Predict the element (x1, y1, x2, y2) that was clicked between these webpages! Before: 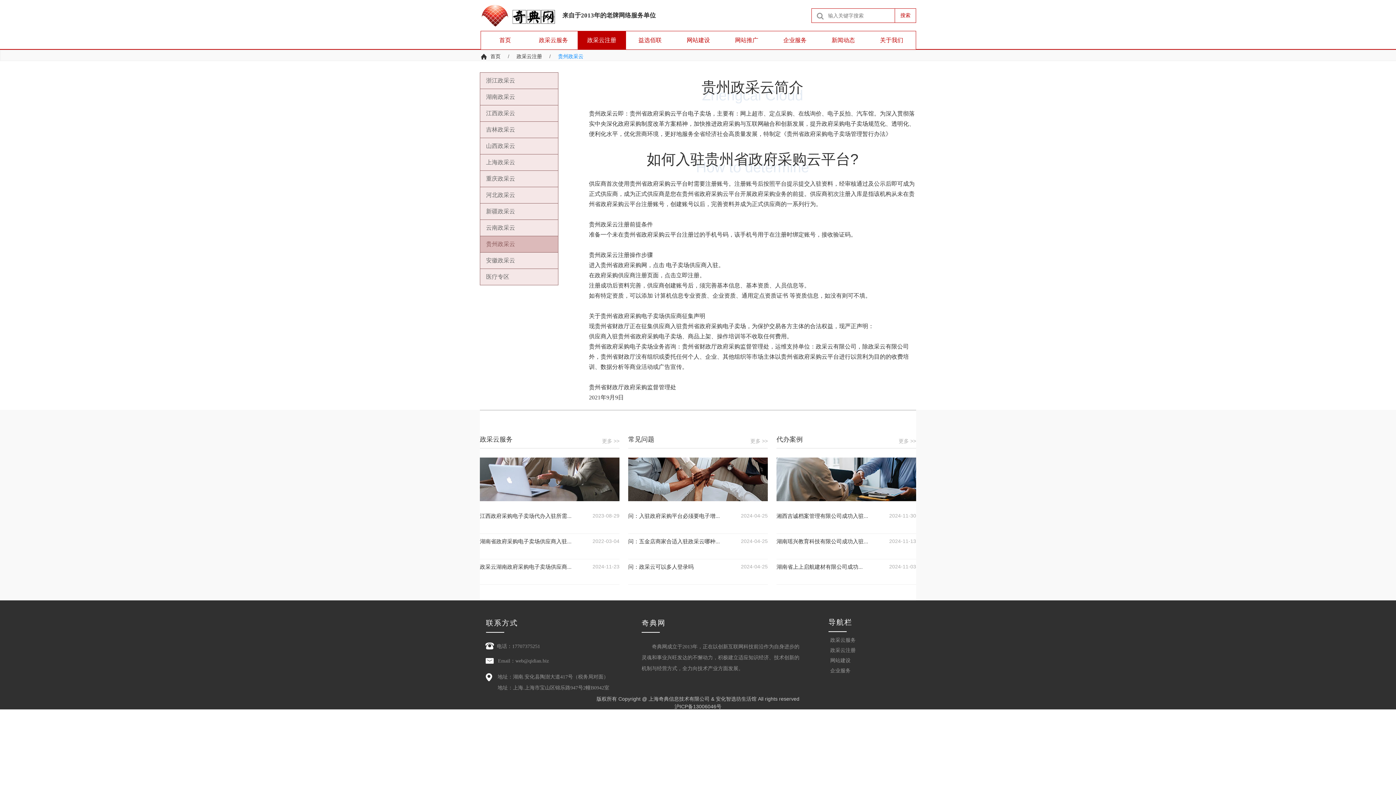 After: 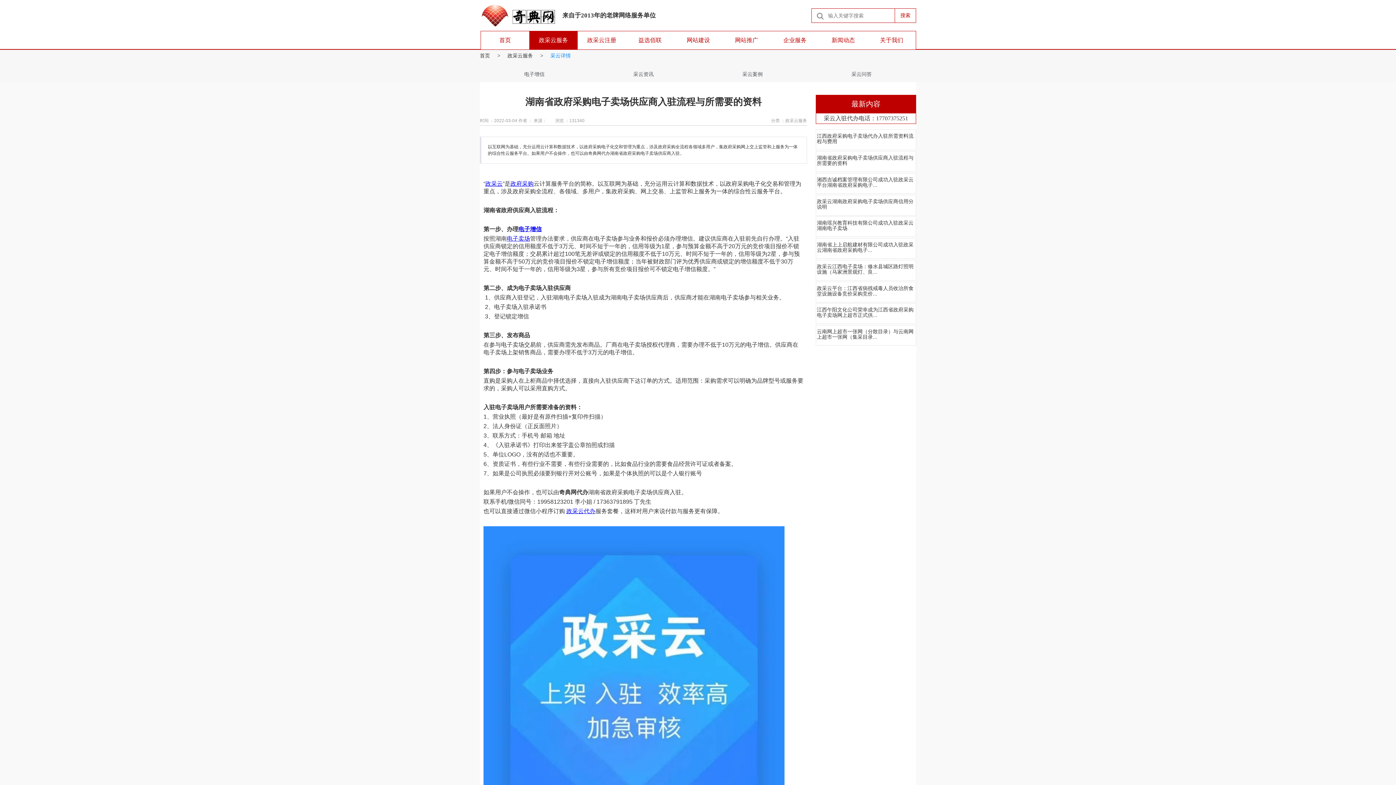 Action: bbox: (480, 537, 571, 545) label: 湖南省政府采购电子卖场供应商入驻...